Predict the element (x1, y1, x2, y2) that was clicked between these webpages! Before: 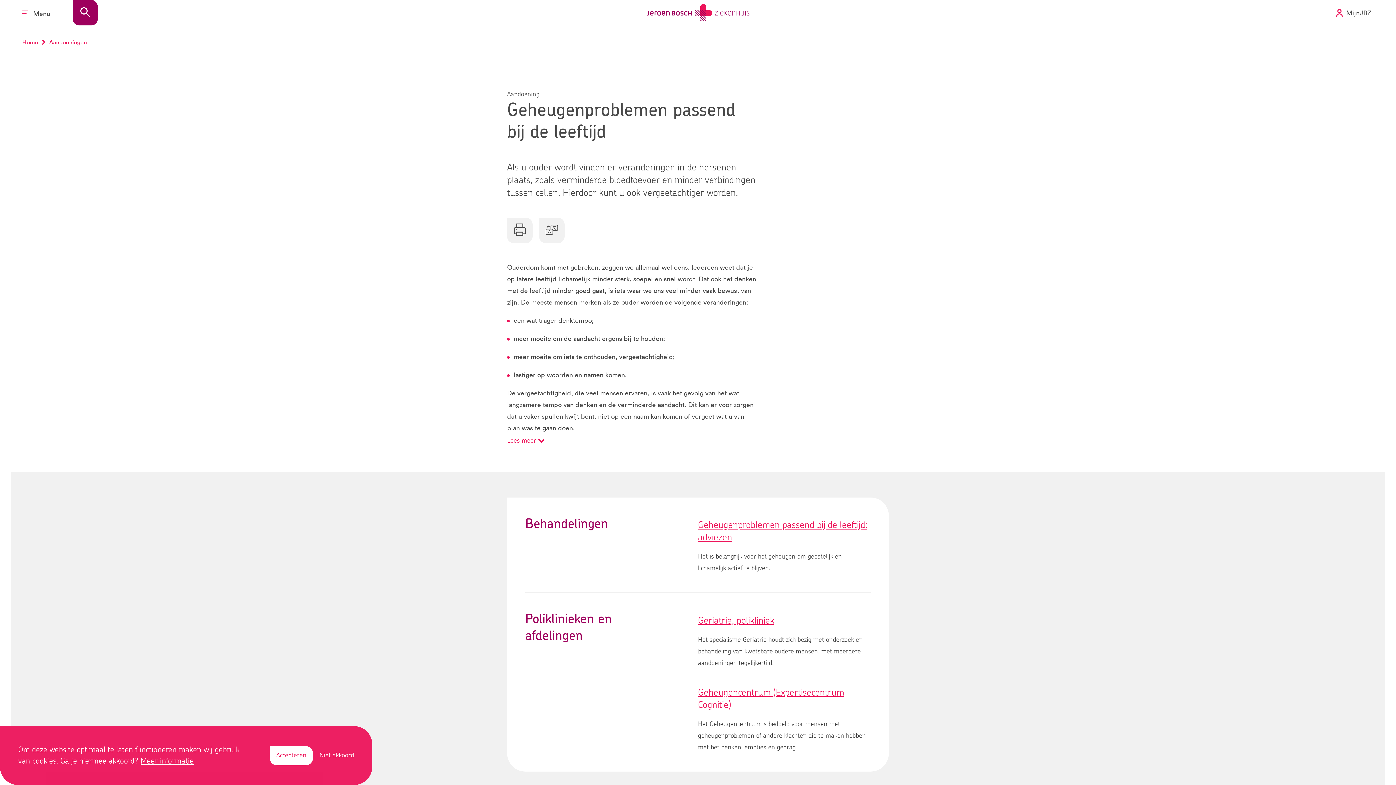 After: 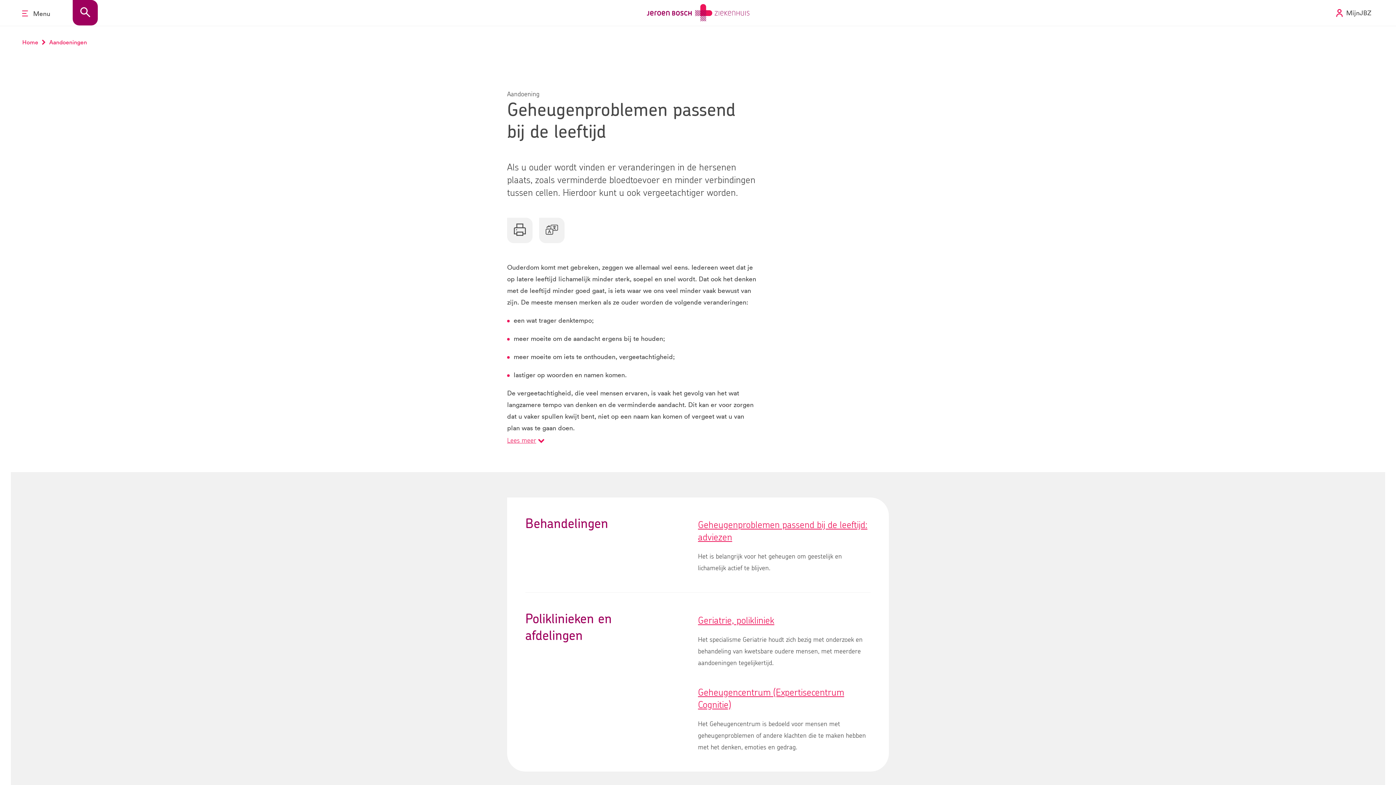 Action: label: Niet akkoord bbox: (319, 751, 354, 760)